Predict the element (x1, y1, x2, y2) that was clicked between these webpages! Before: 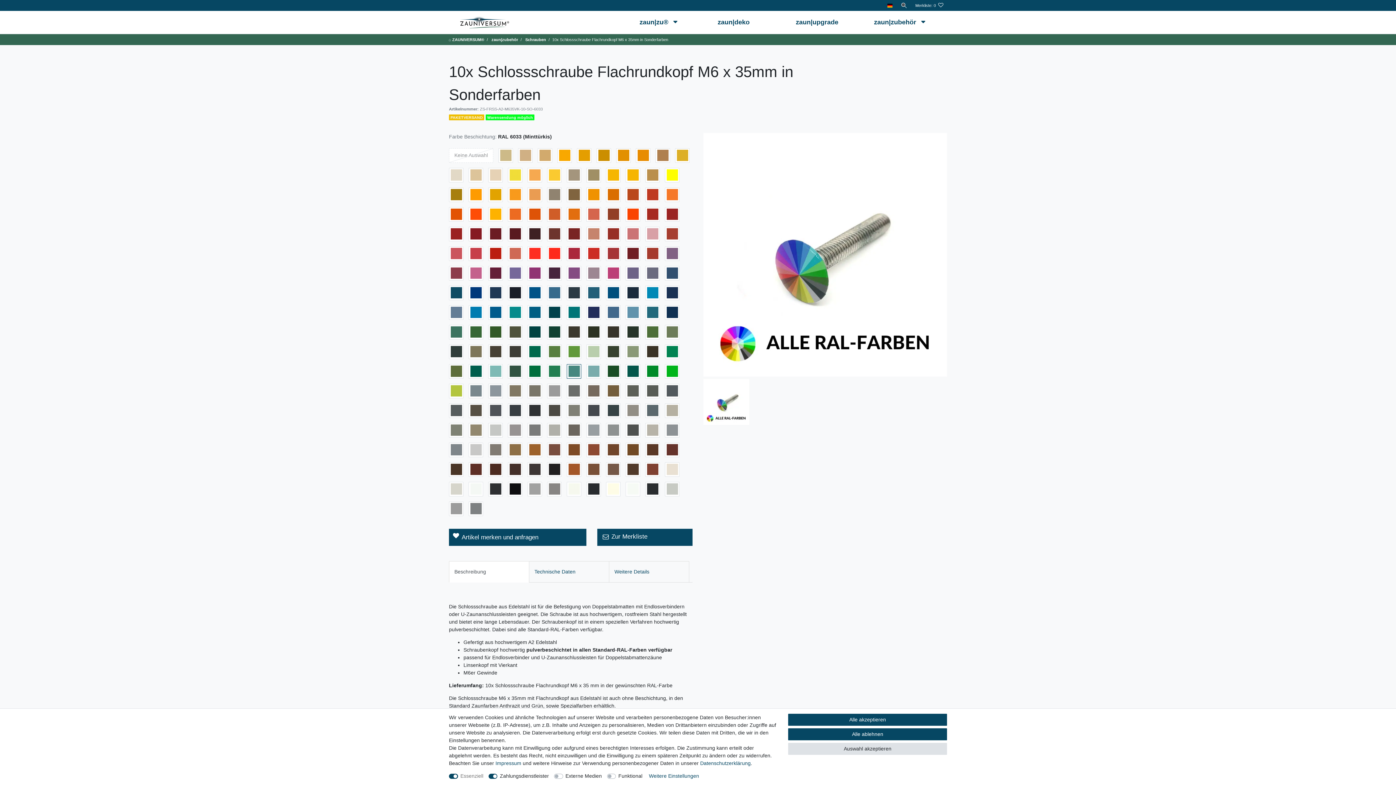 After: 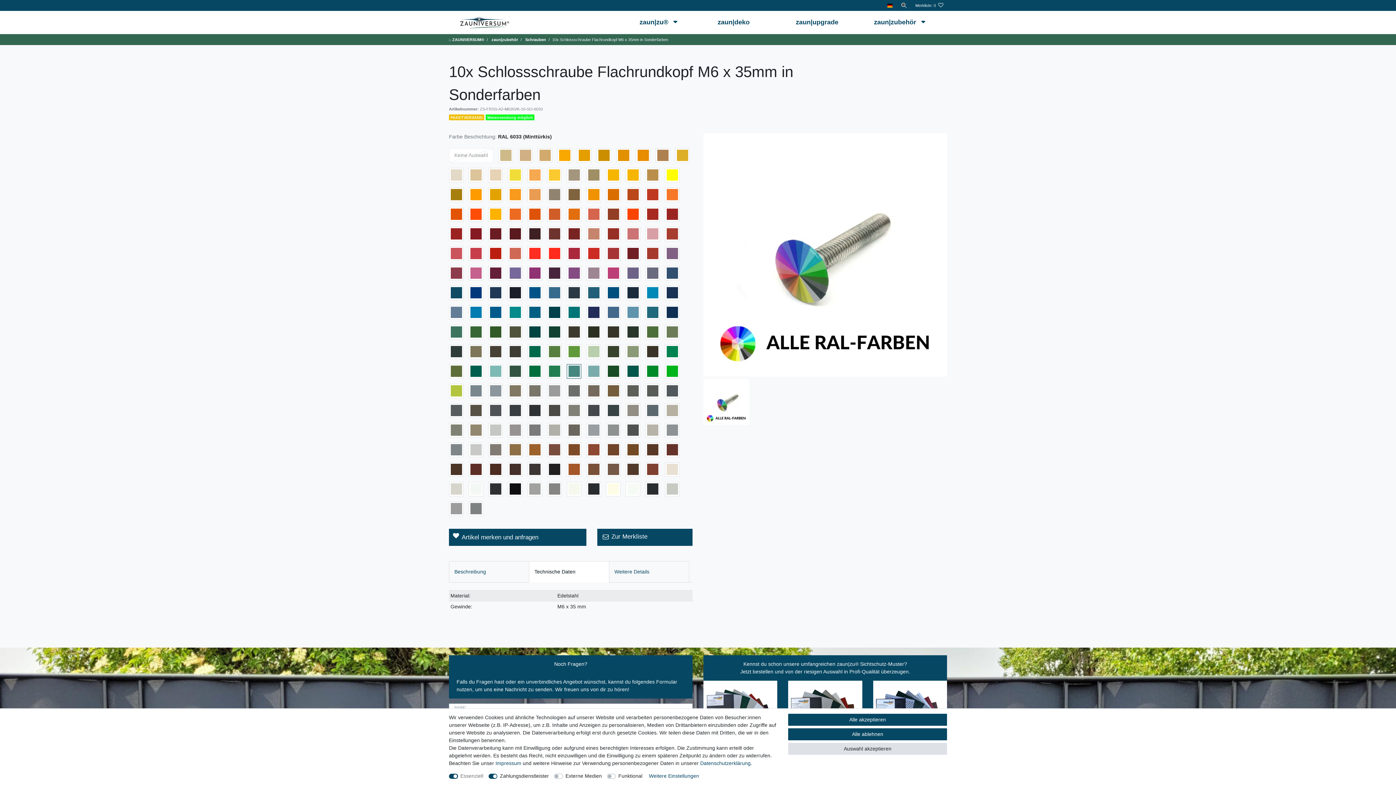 Action: bbox: (529, 561, 609, 582) label: Technische Daten